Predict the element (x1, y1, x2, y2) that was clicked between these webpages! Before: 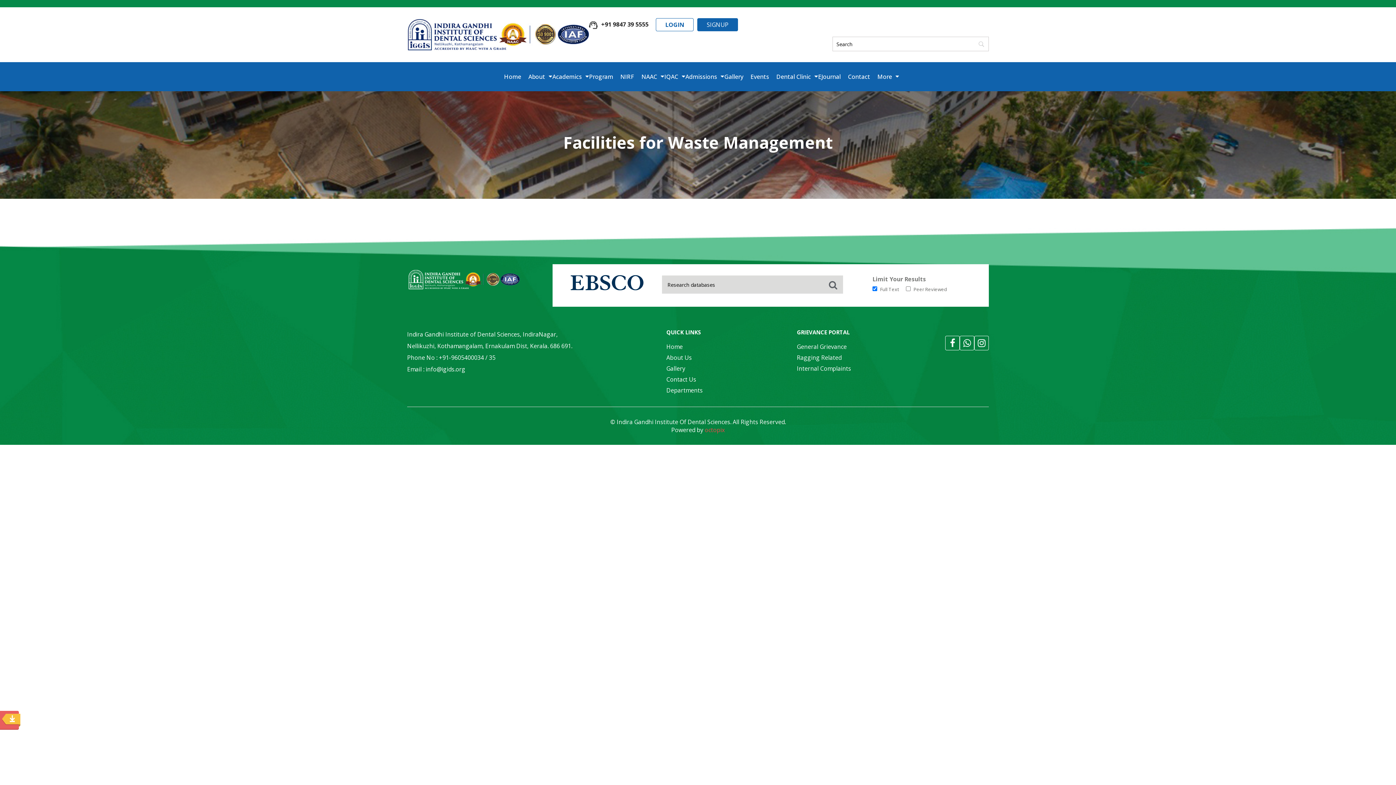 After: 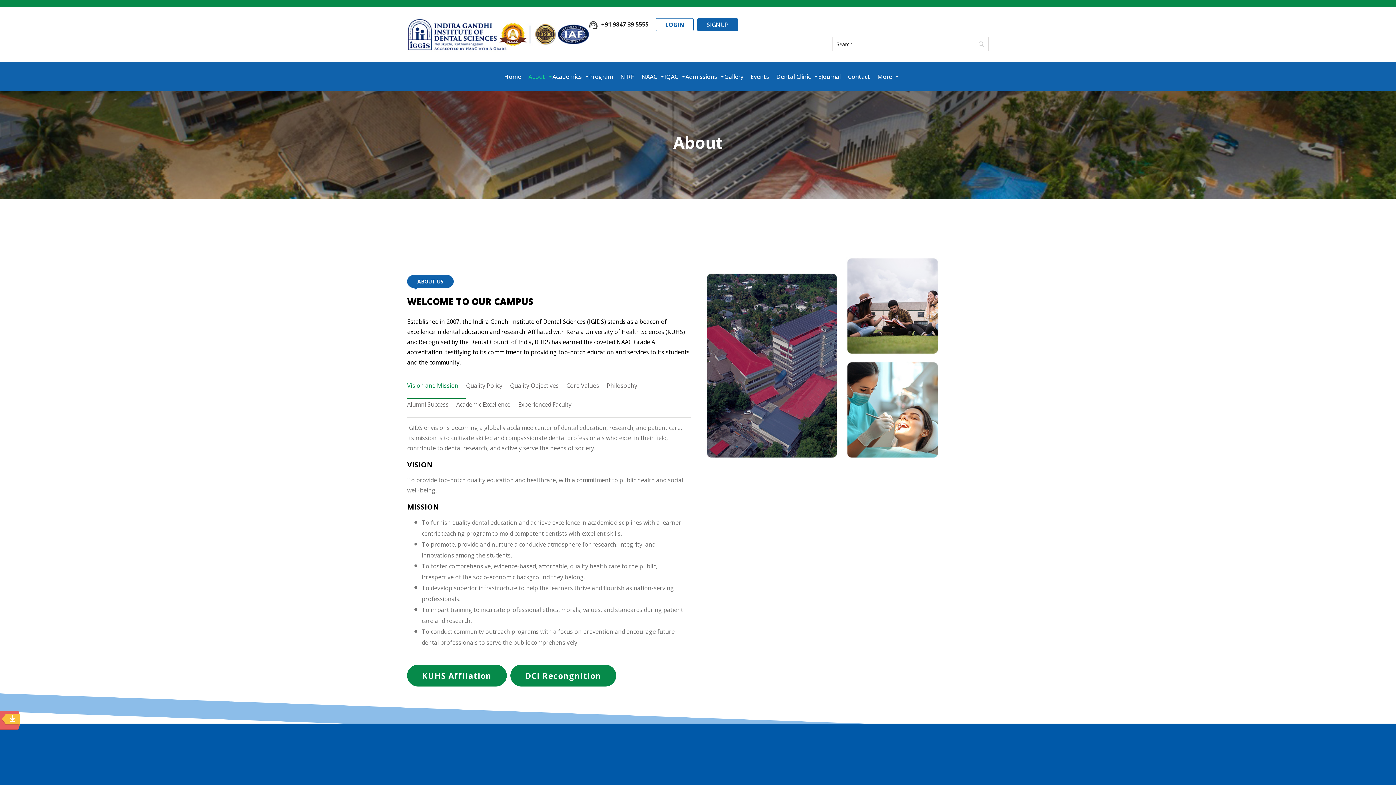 Action: label: About Us bbox: (666, 352, 702, 363)